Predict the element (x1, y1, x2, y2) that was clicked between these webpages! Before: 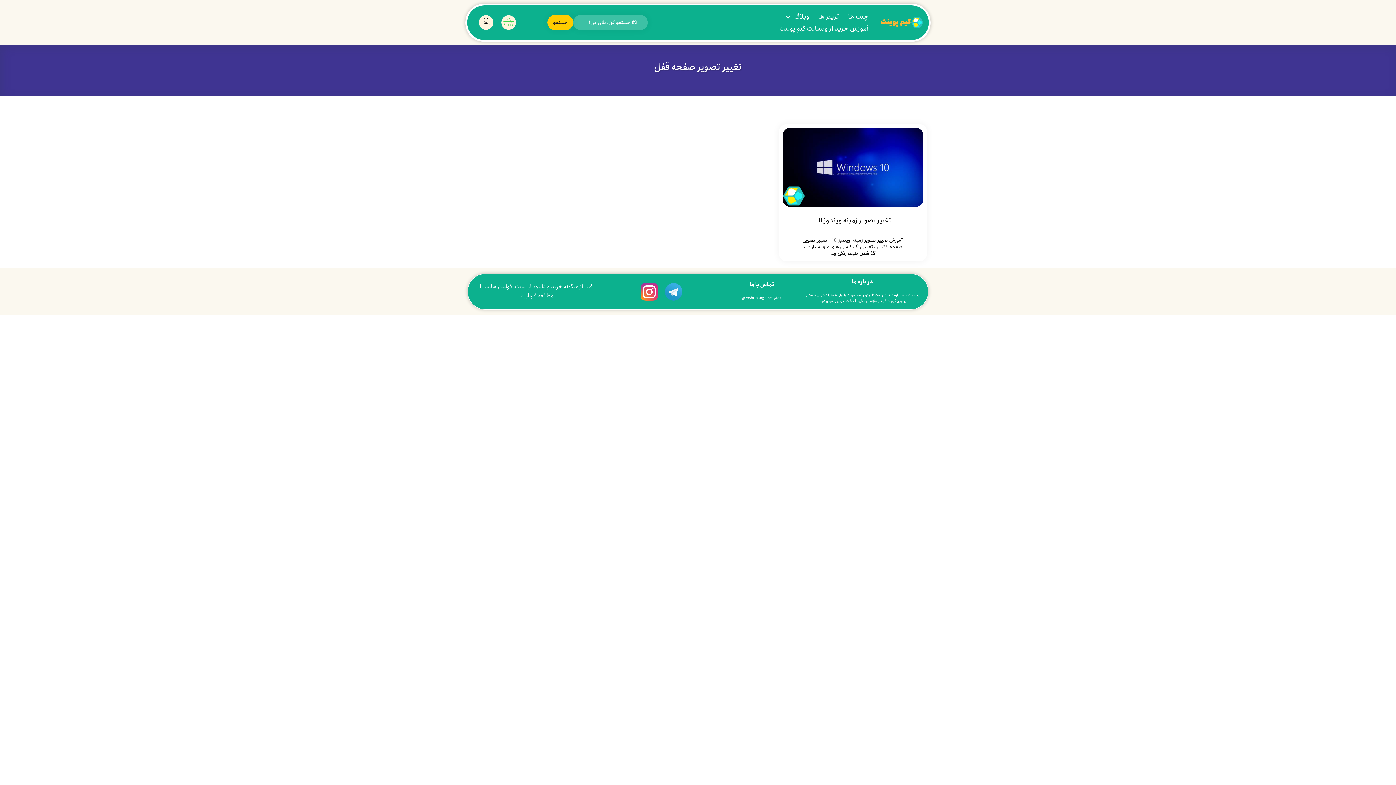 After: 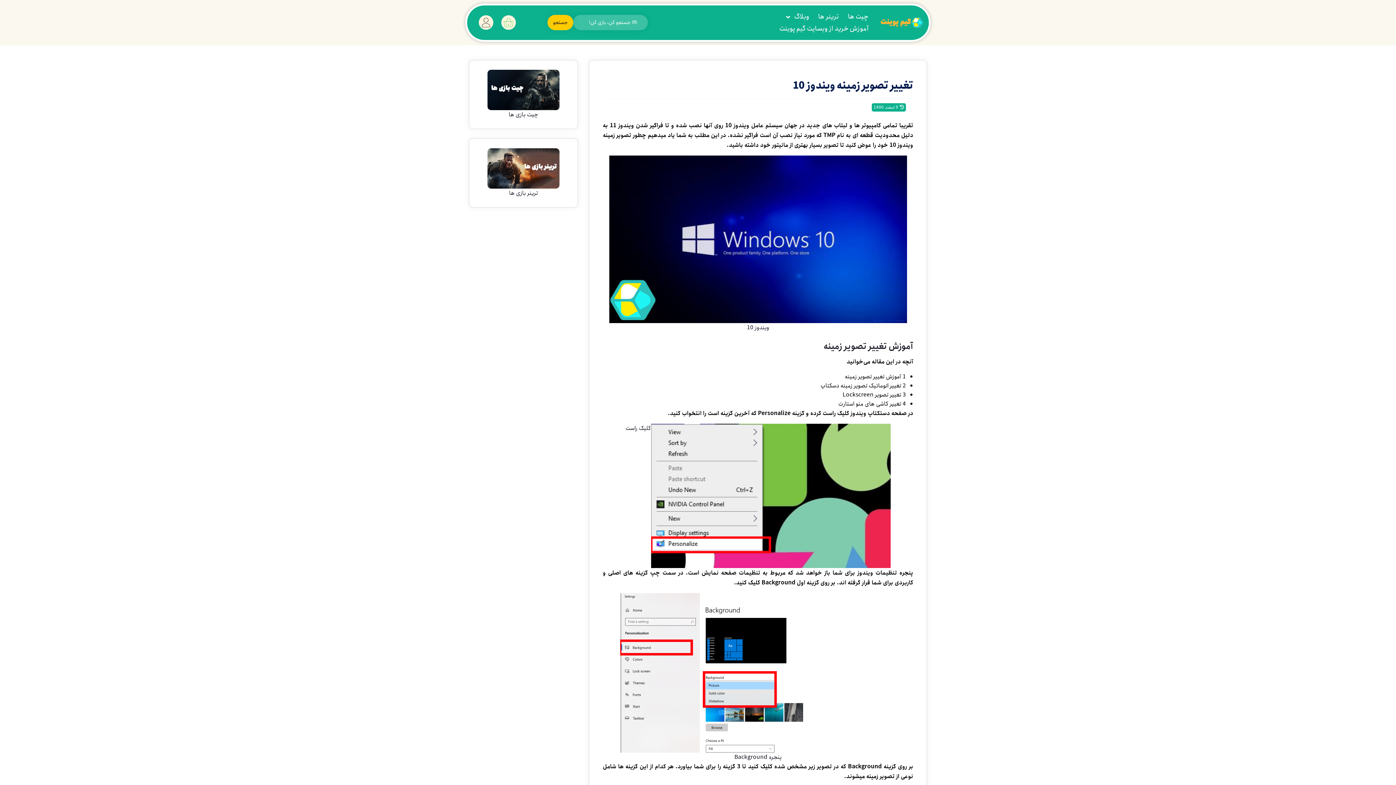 Action: bbox: (783, 209, 923, 237) label: تغییر تصویر زمینه ویندوز 10